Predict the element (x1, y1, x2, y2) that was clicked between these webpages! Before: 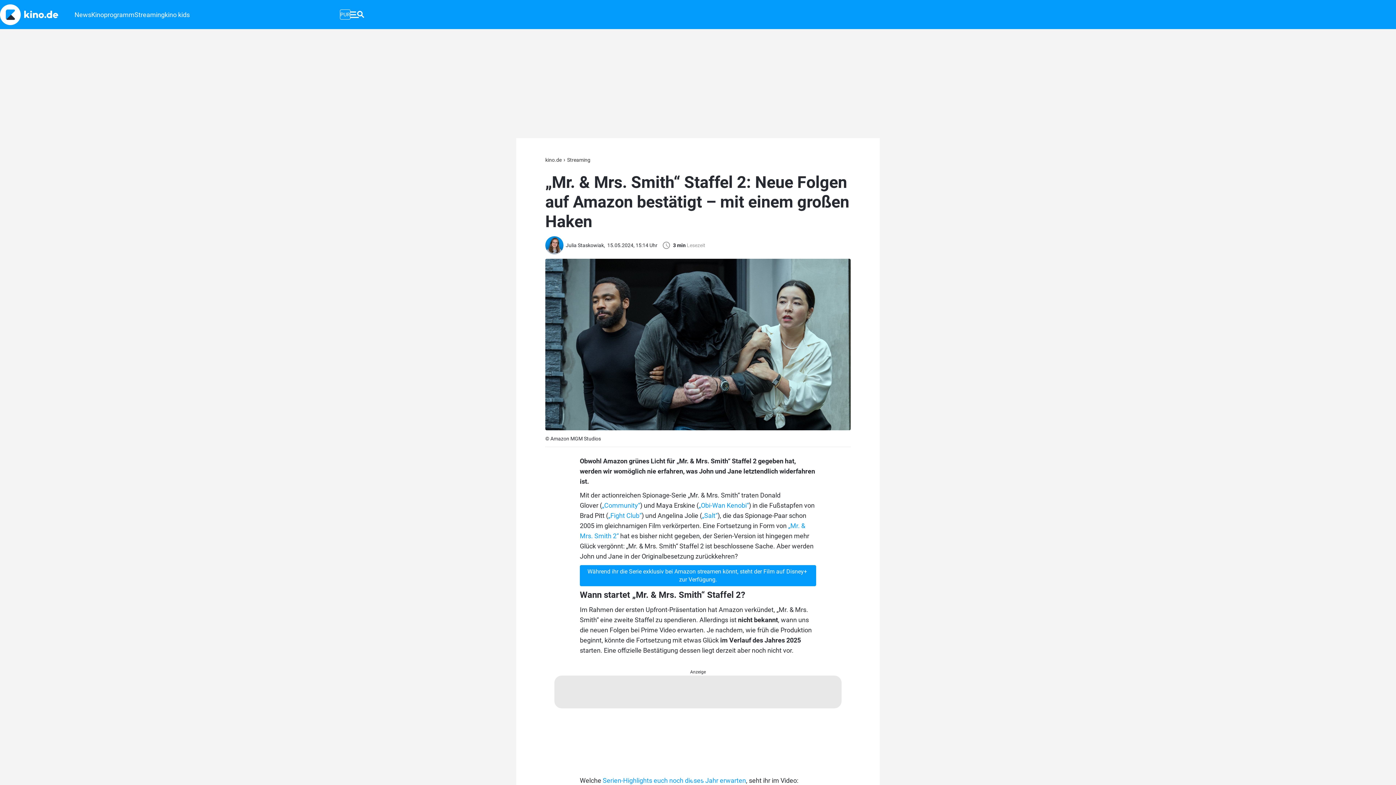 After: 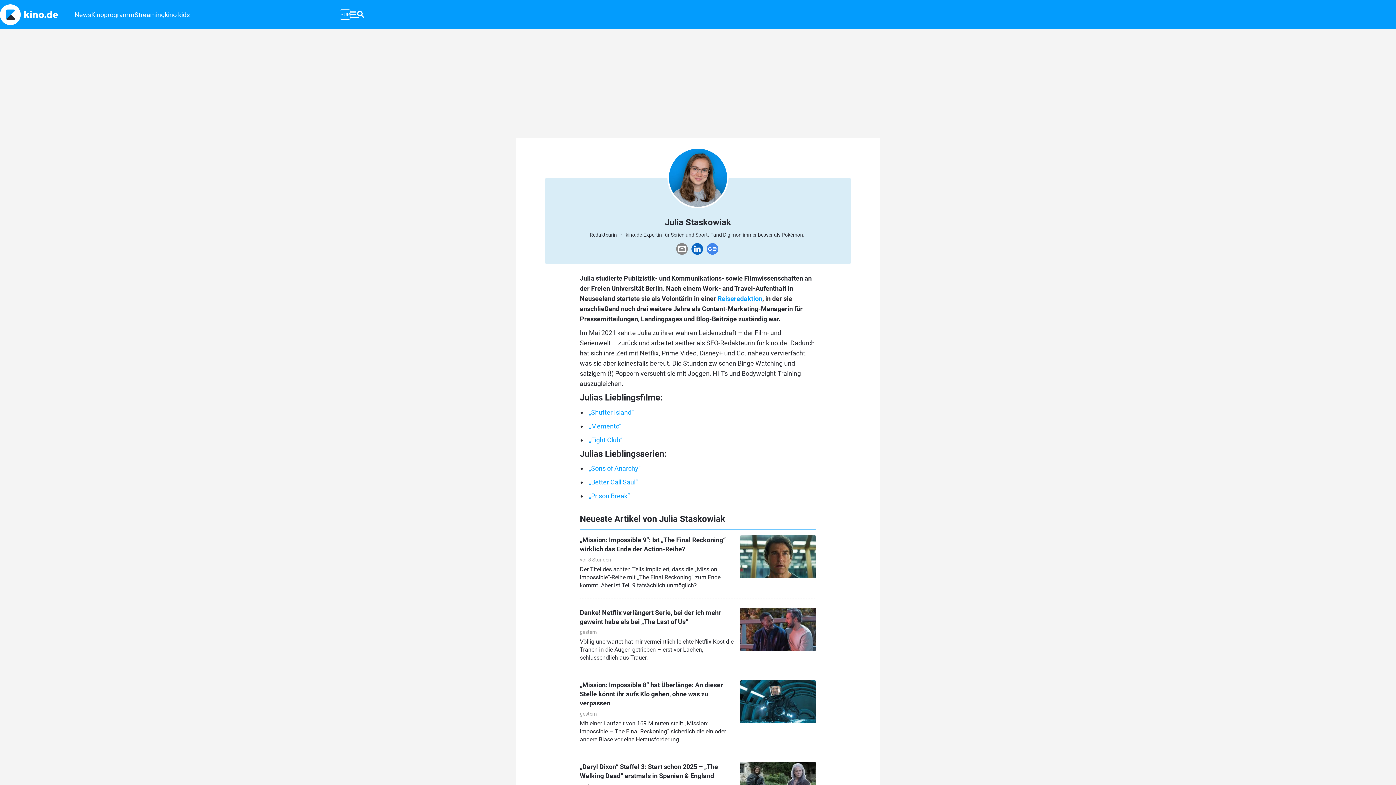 Action: bbox: (545, 241, 565, 247)